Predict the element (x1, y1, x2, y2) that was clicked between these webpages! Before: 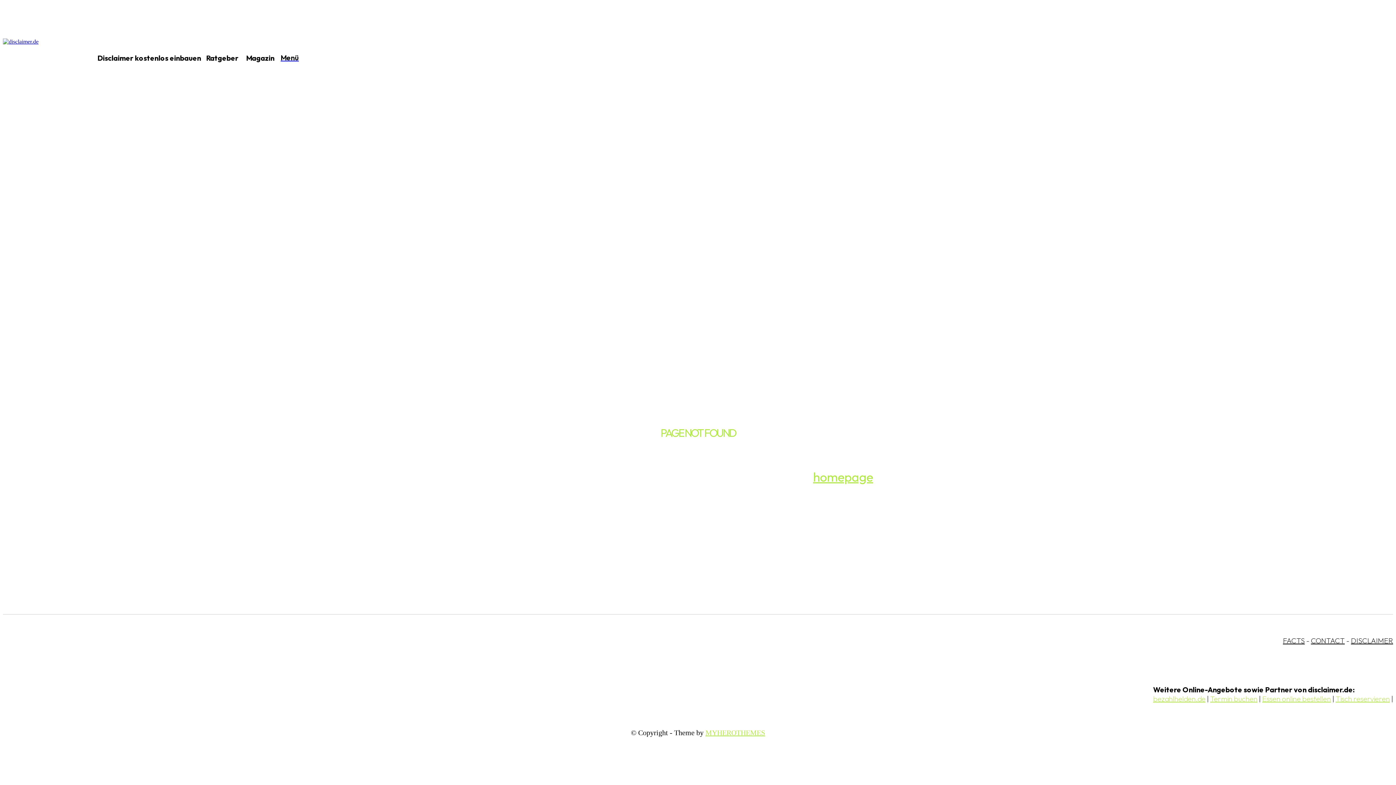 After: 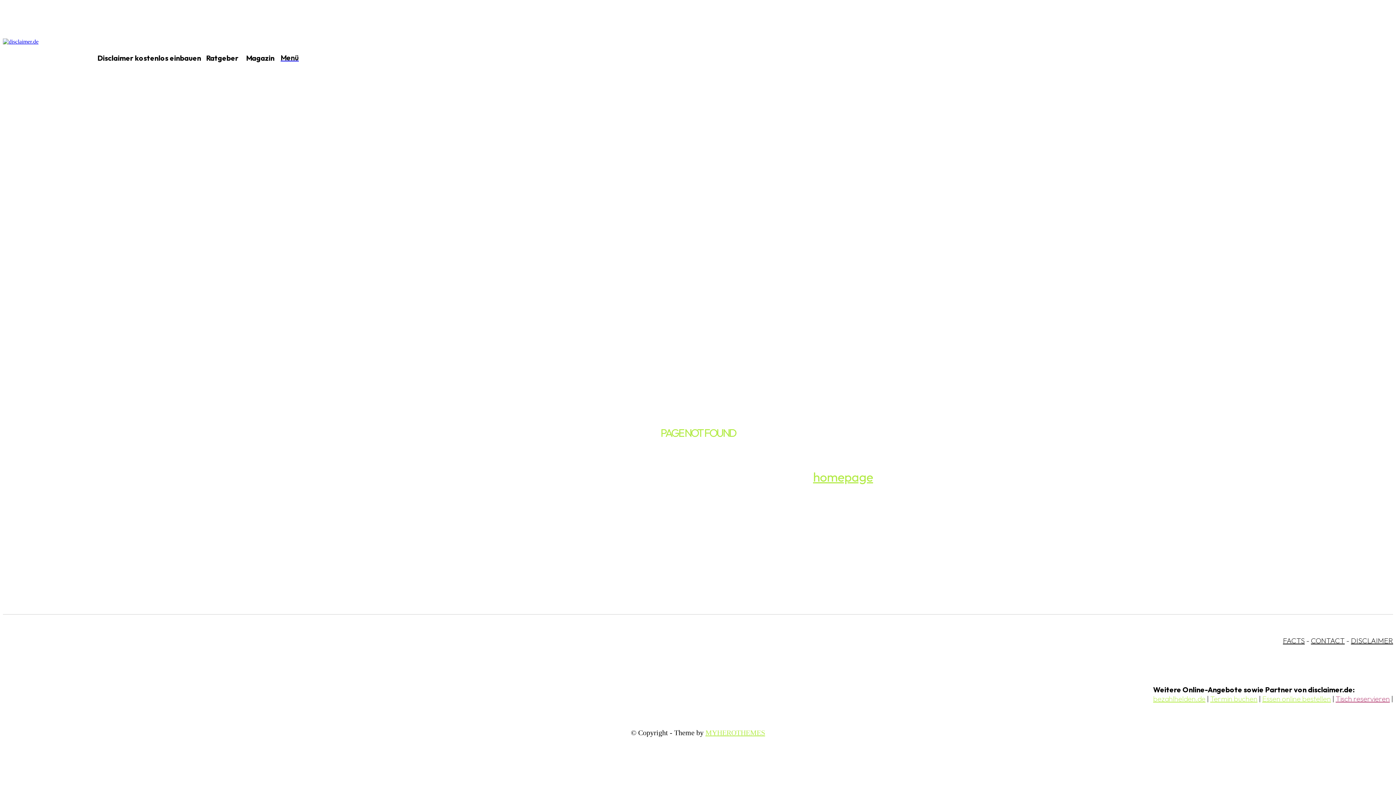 Action: bbox: (1336, 694, 1390, 703) label: Tisch reservieren